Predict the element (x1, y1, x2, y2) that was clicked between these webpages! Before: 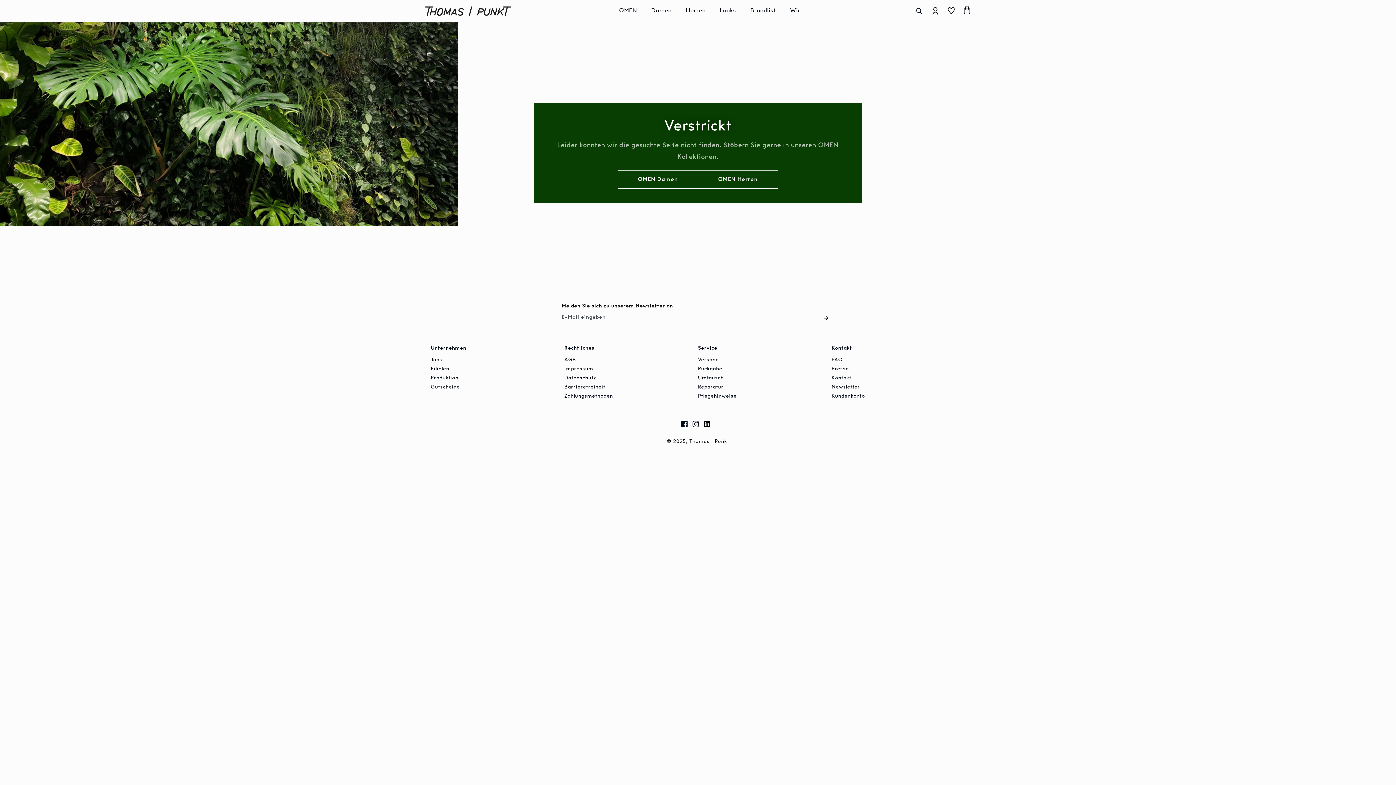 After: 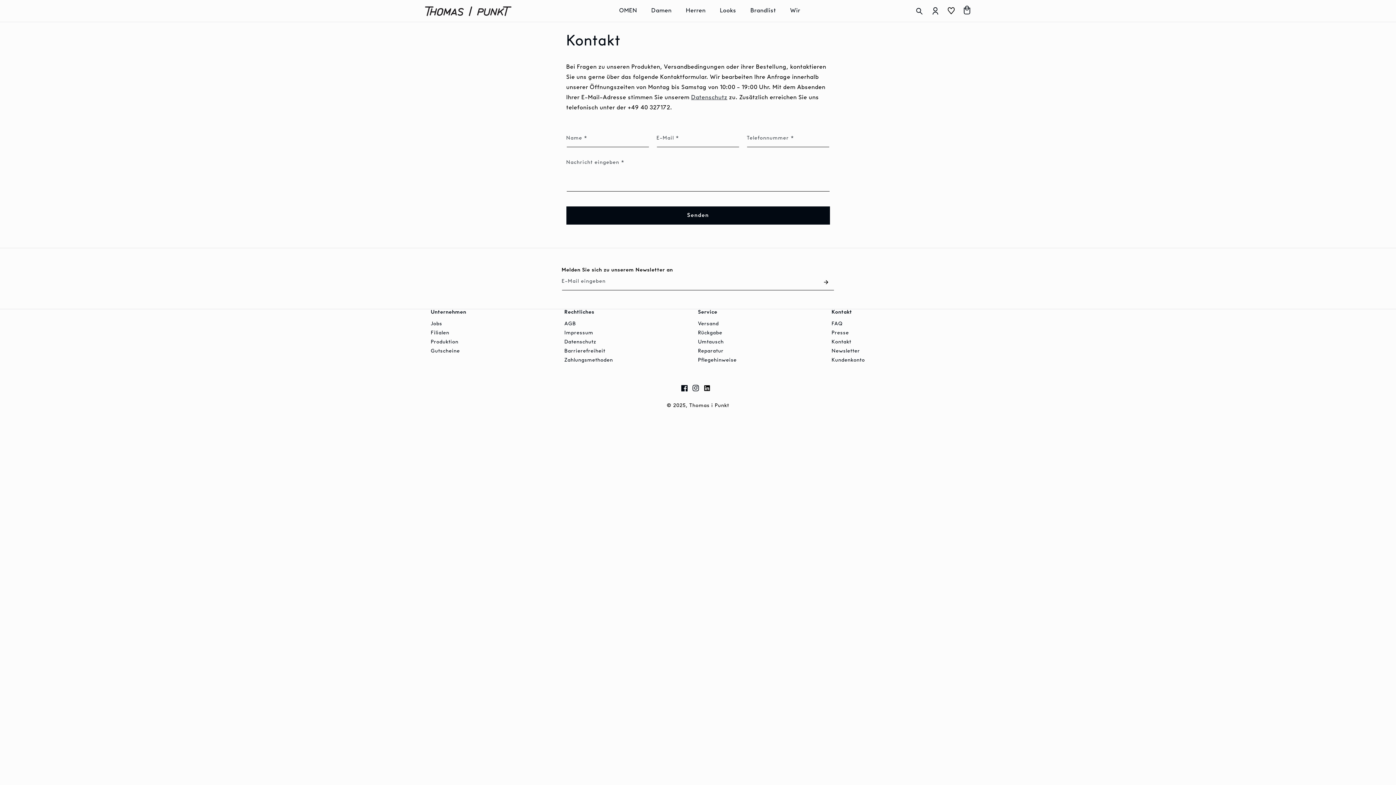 Action: bbox: (831, 376, 861, 380) label: Kontakt